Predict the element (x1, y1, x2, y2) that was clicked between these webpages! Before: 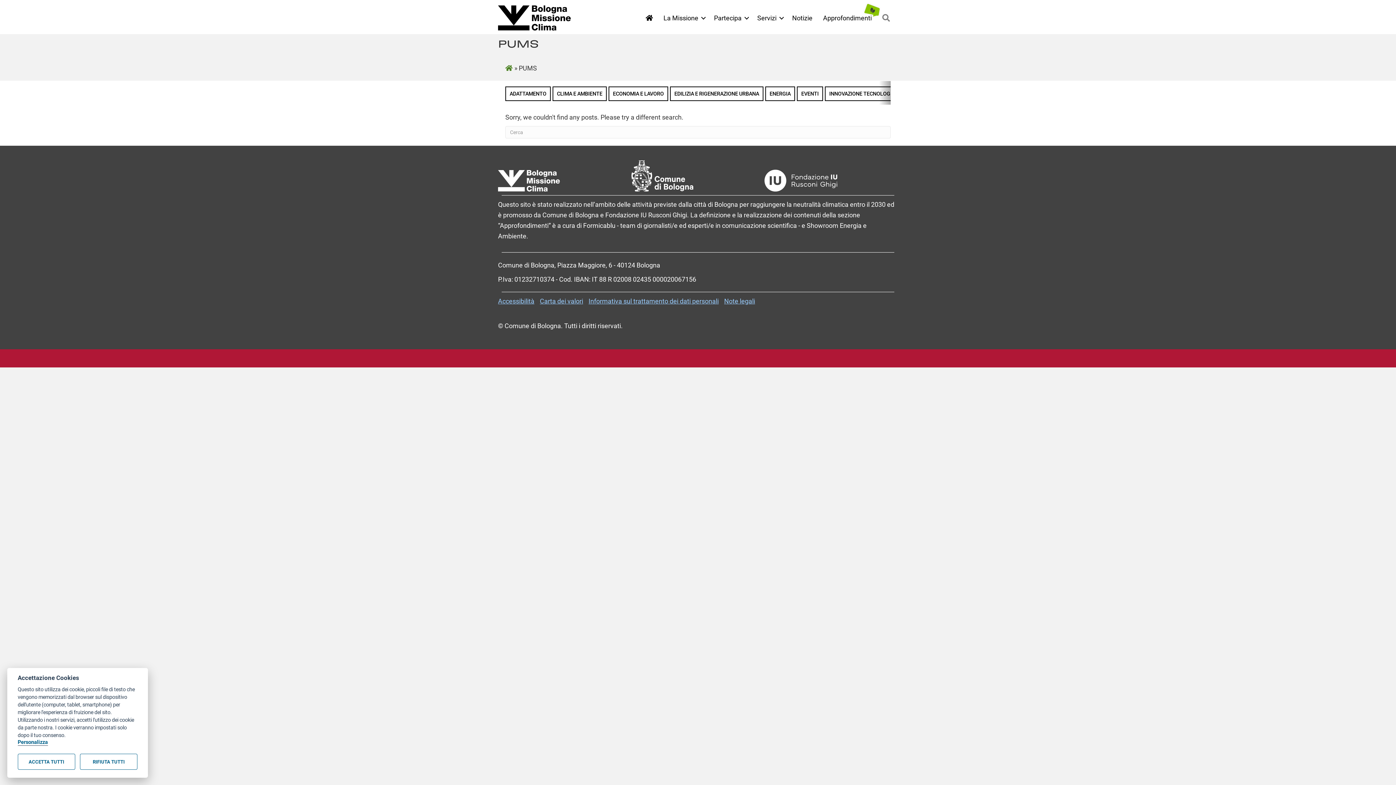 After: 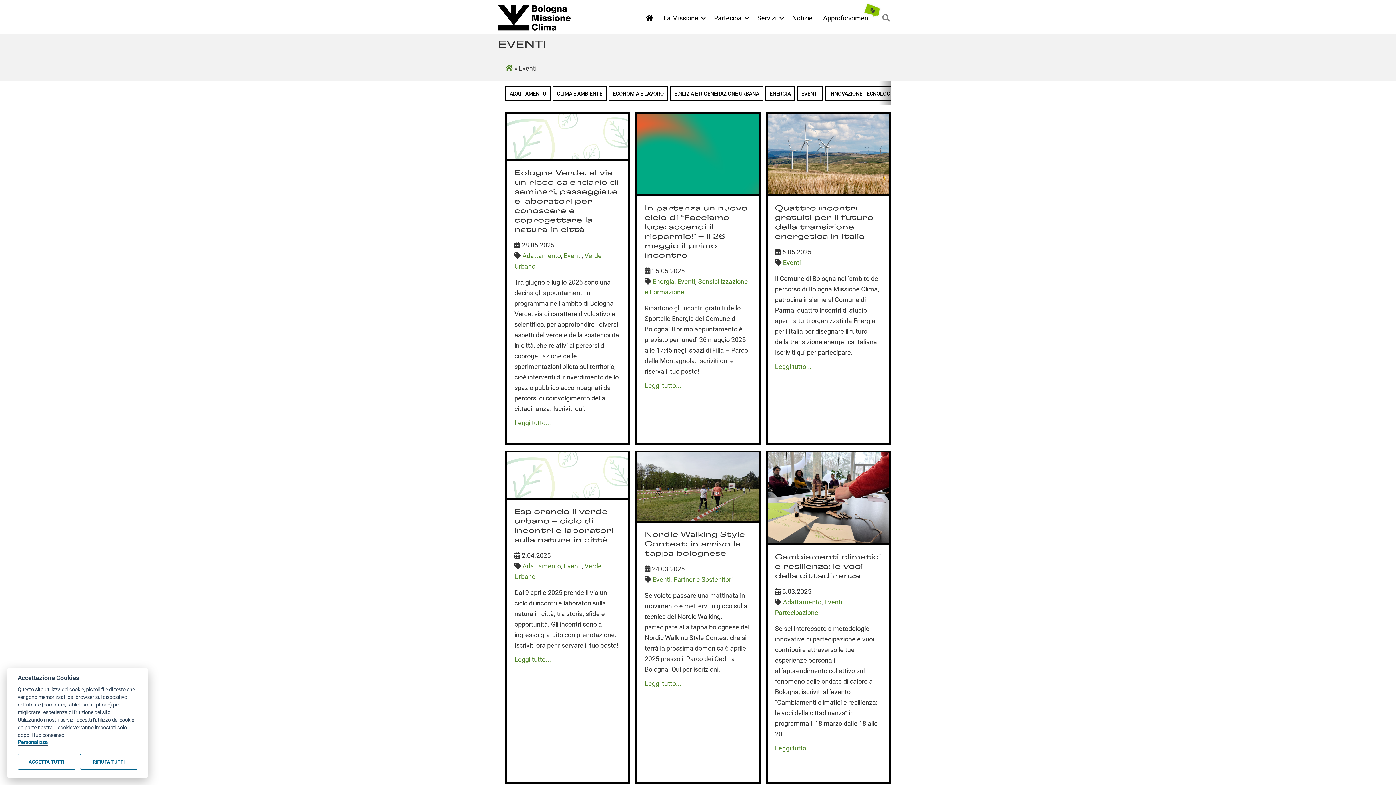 Action: label: EVENTI bbox: (797, 86, 823, 101)